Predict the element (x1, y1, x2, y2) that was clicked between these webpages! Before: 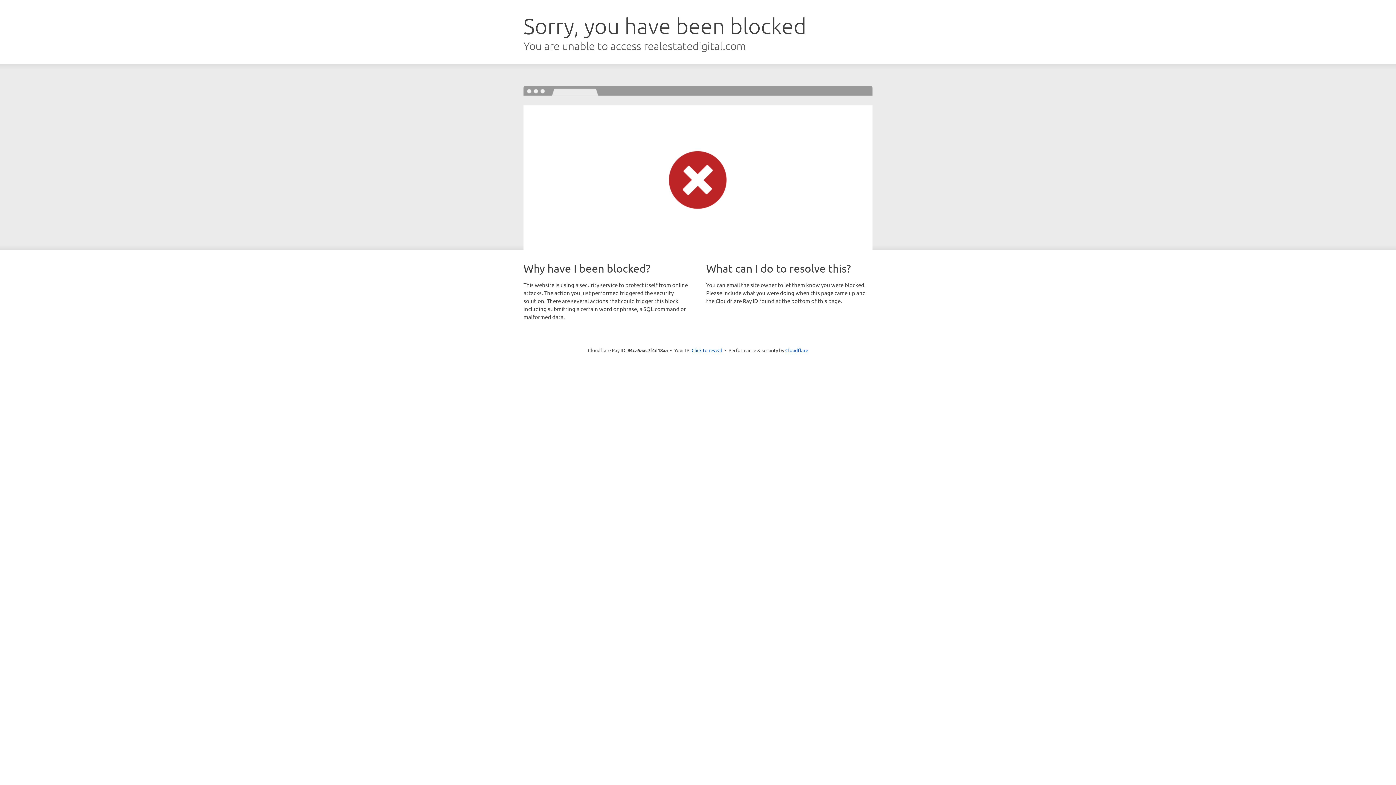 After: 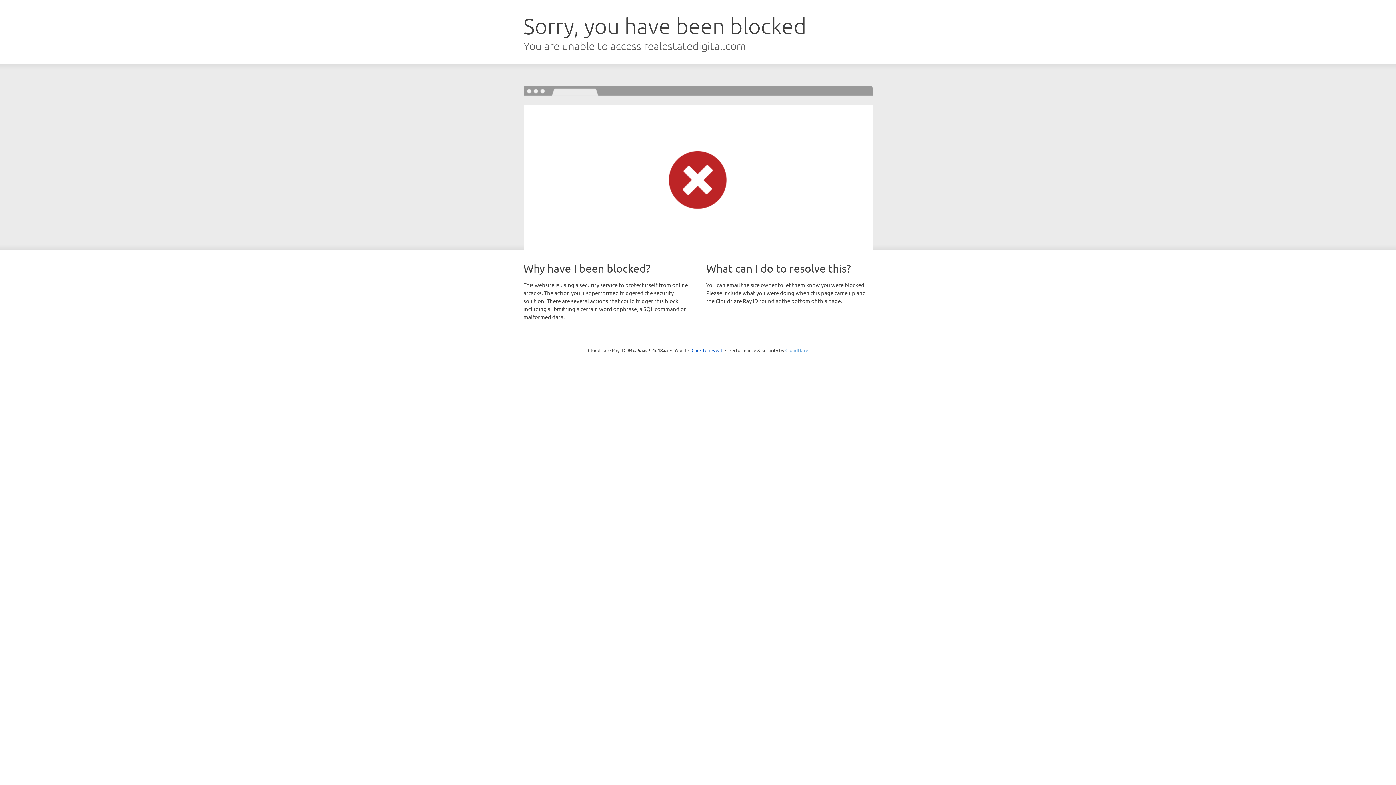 Action: bbox: (785, 347, 808, 353) label: Cloudflare